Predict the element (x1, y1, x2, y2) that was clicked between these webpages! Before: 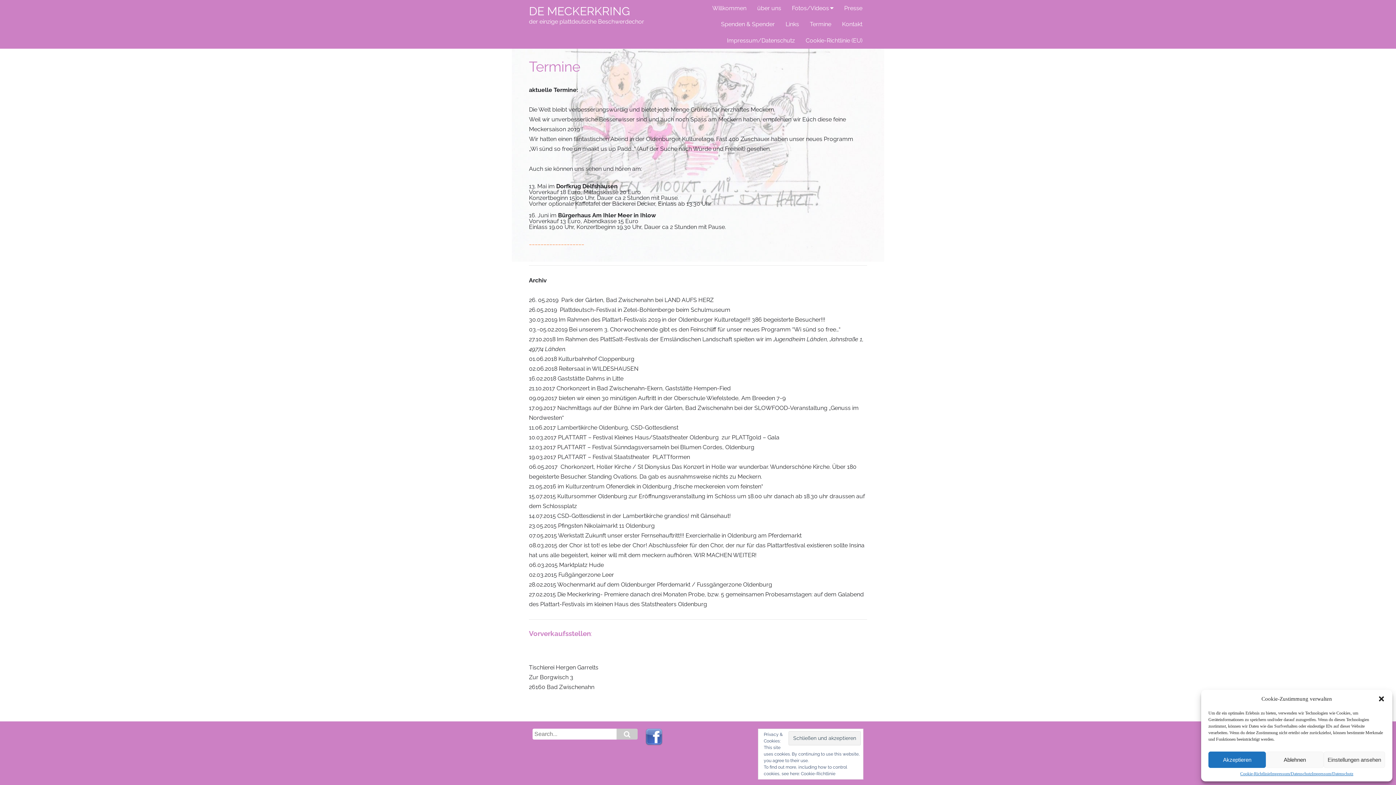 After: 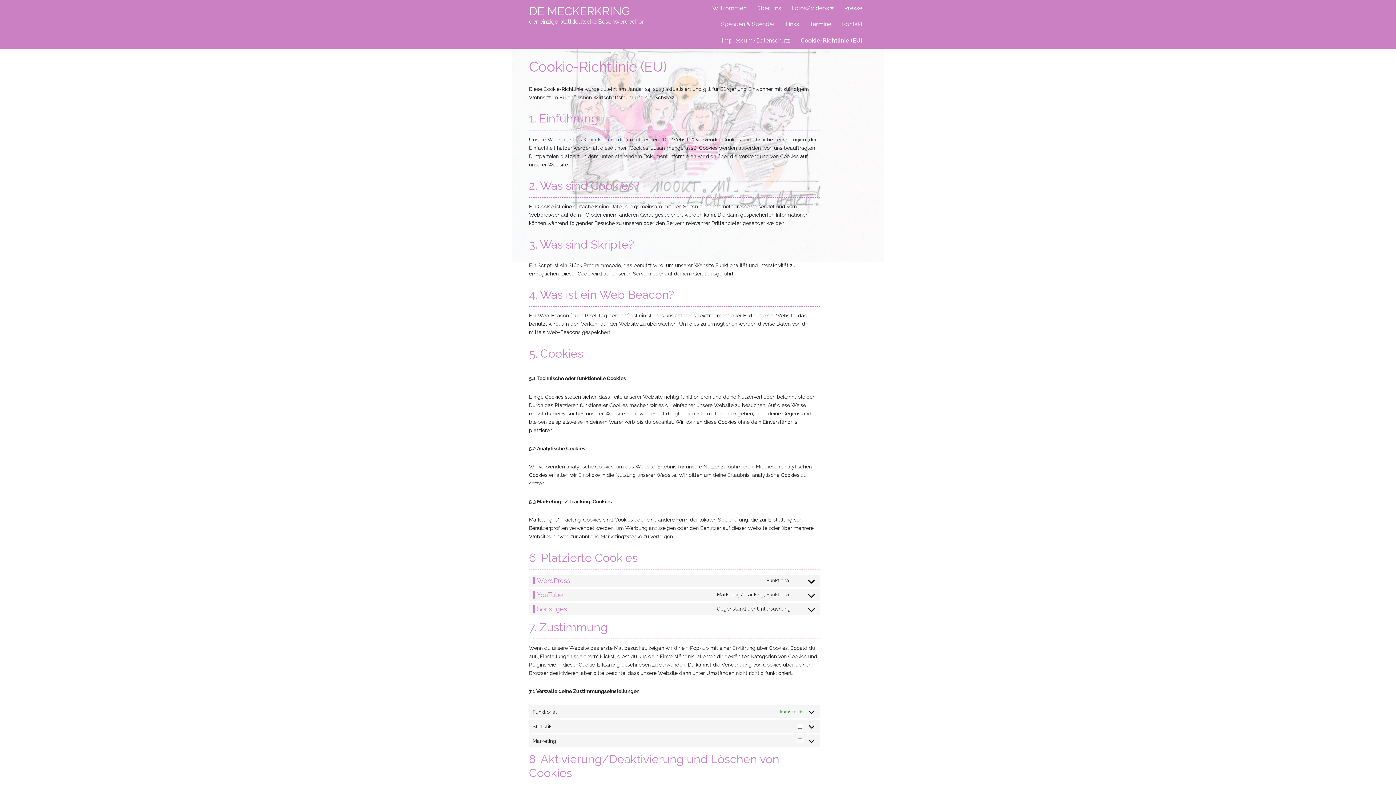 Action: label: Cookie-Richtlinie bbox: (1240, 772, 1270, 776)